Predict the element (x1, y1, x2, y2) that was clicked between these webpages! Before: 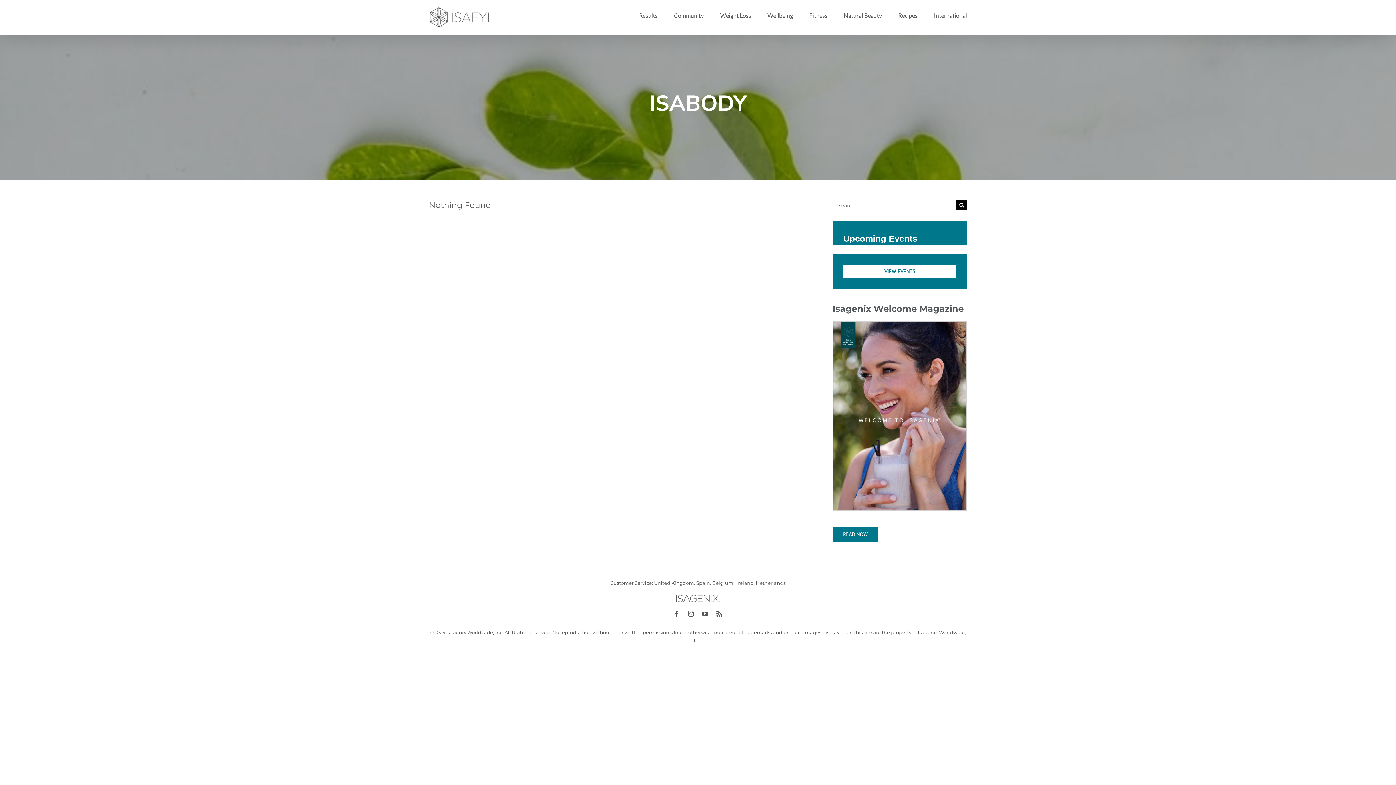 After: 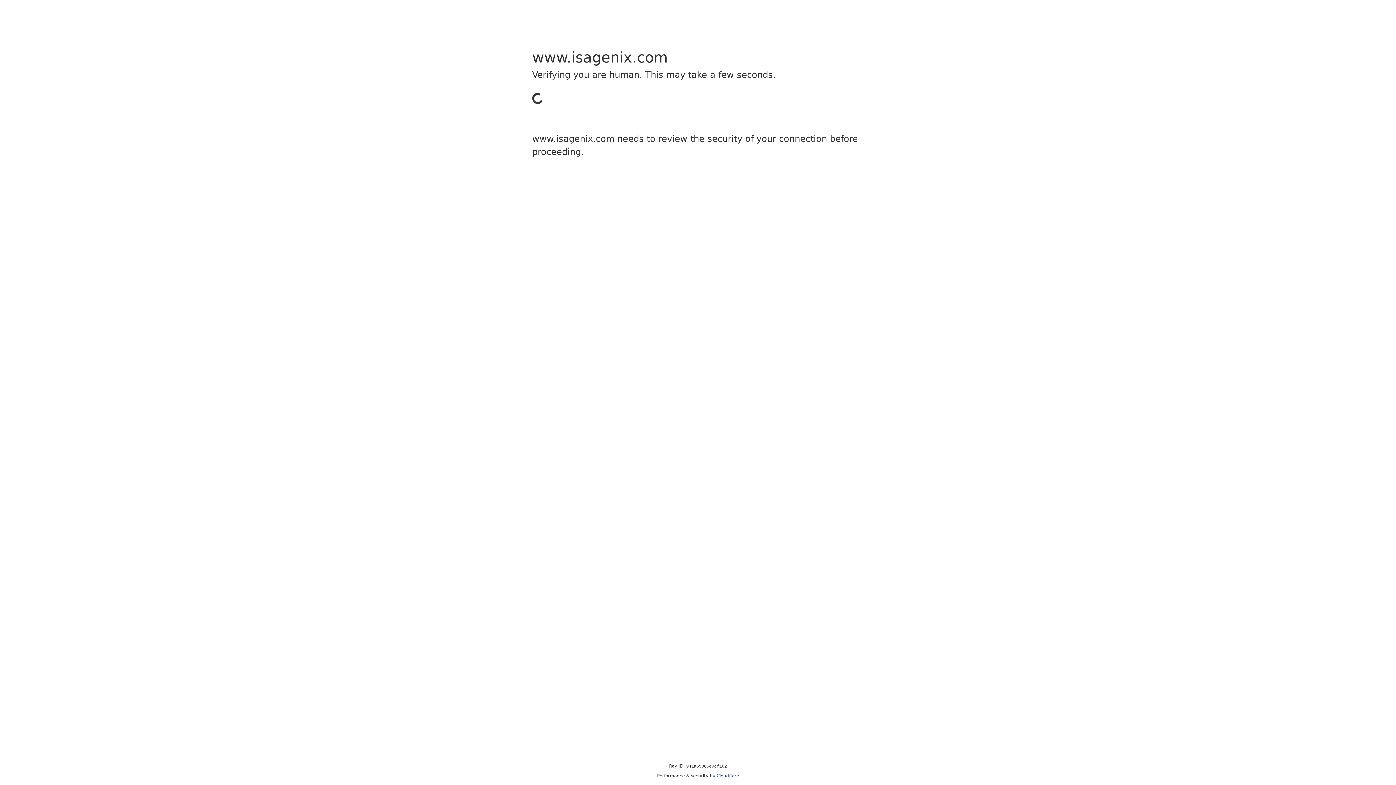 Action: label: Ireland bbox: (736, 580, 753, 586)